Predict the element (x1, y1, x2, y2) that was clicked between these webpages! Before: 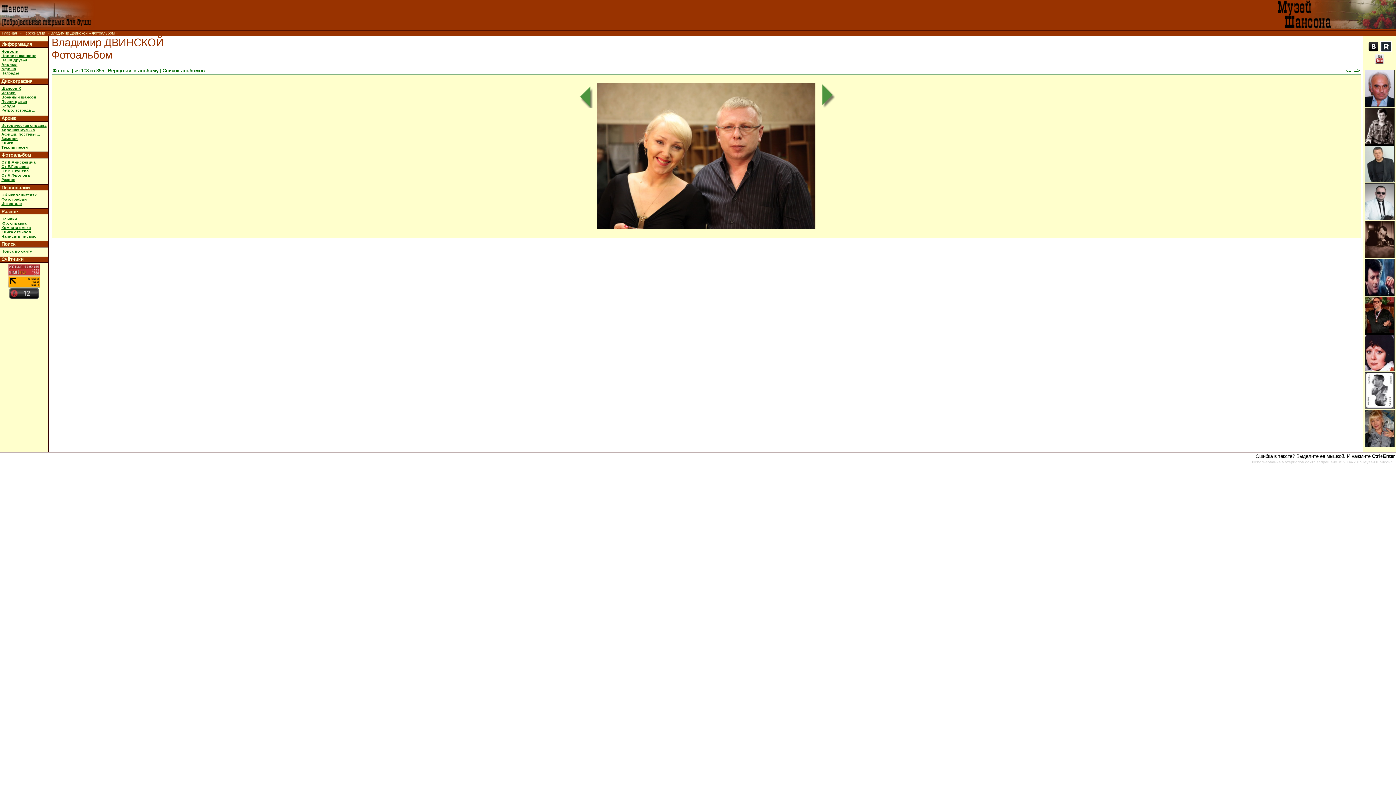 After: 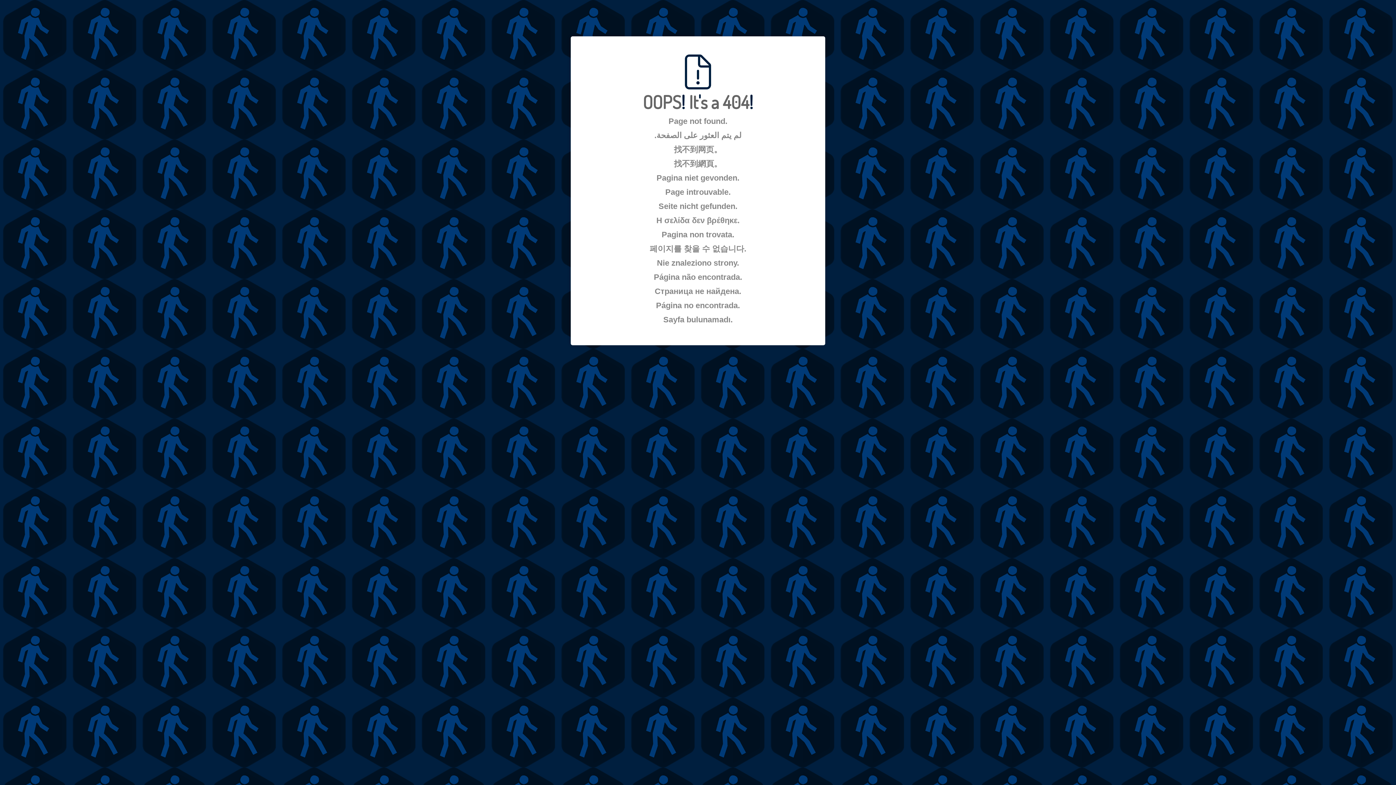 Action: bbox: (9, 295, 38, 299)